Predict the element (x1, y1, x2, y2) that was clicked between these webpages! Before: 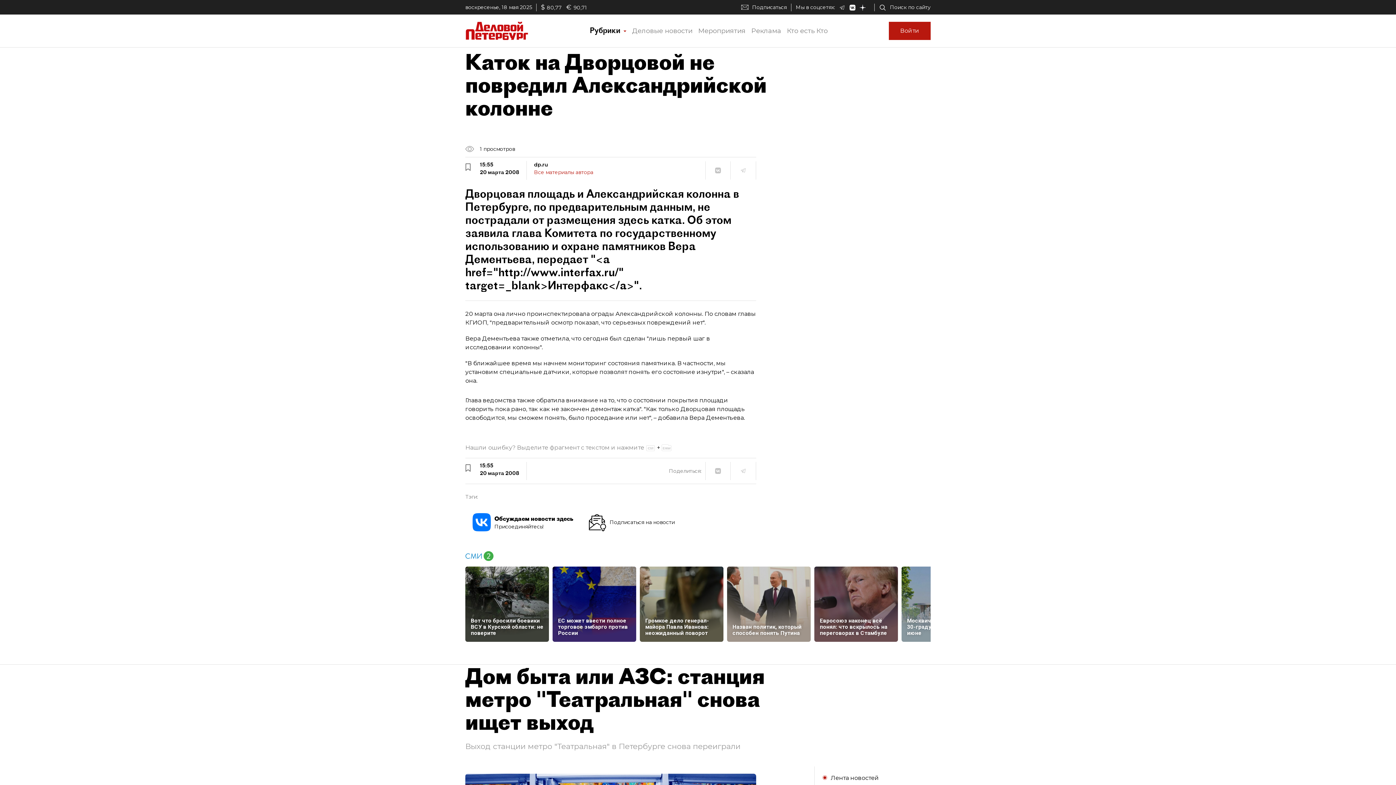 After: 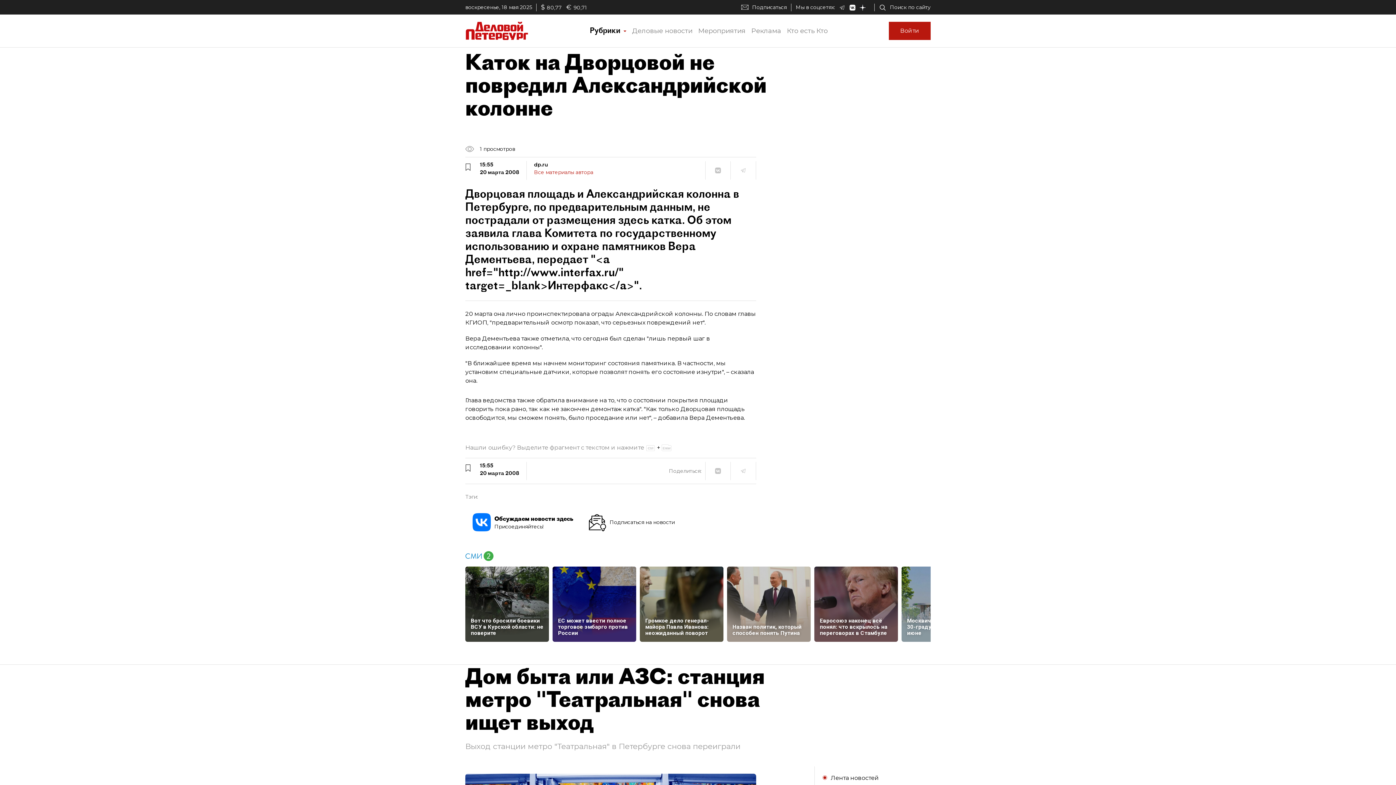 Action: bbox: (784, 24, 830, 37) label: Кто есть Кто